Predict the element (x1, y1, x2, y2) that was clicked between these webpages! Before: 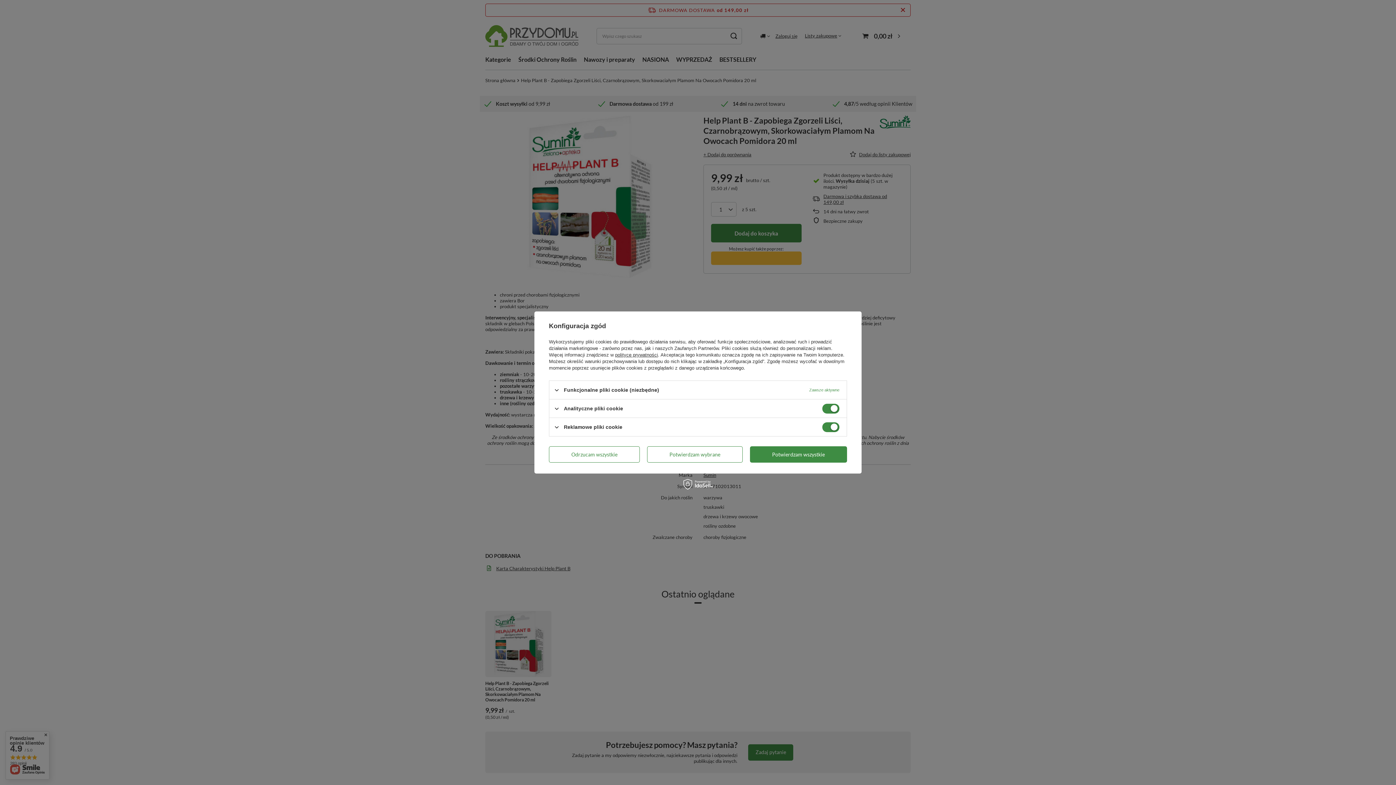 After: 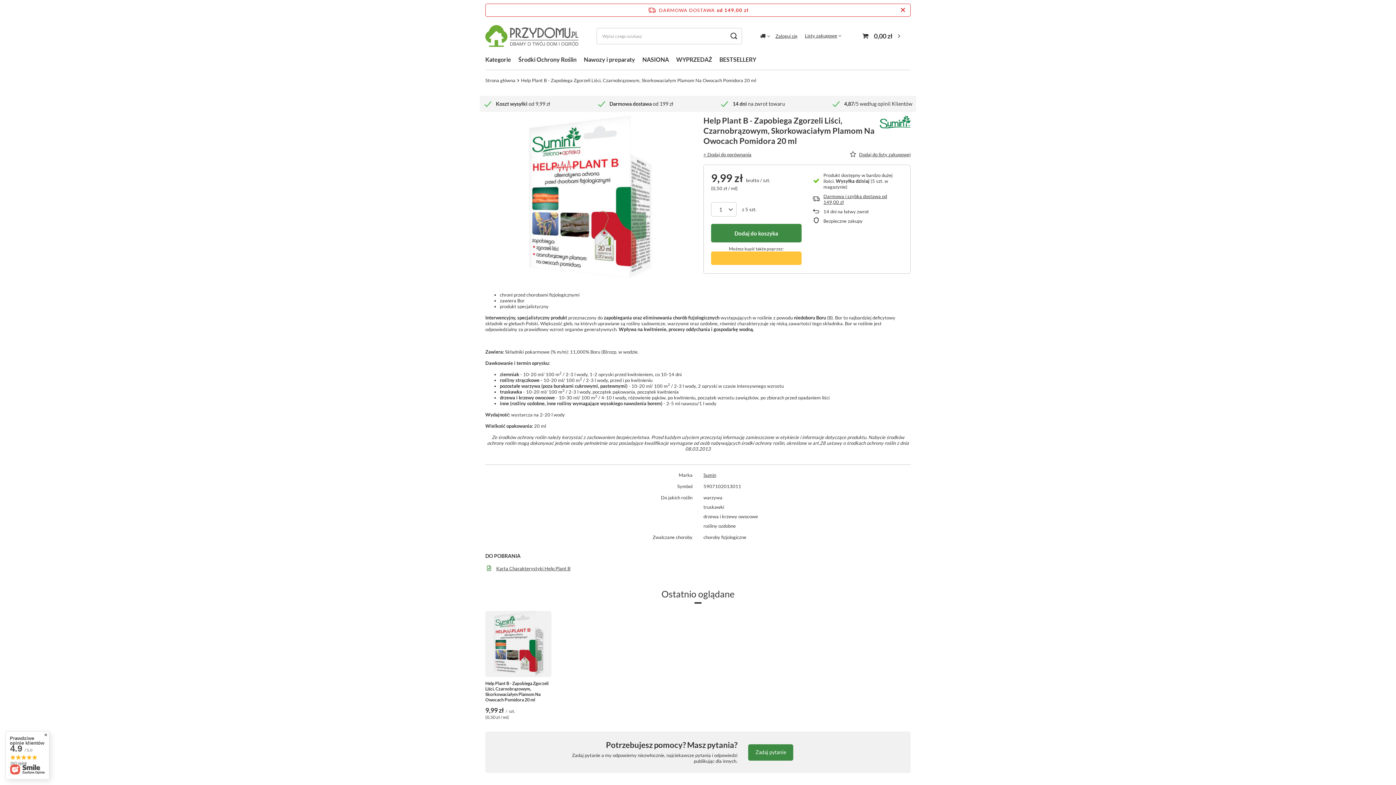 Action: label: Odrzucam wszystkie bbox: (549, 446, 640, 462)